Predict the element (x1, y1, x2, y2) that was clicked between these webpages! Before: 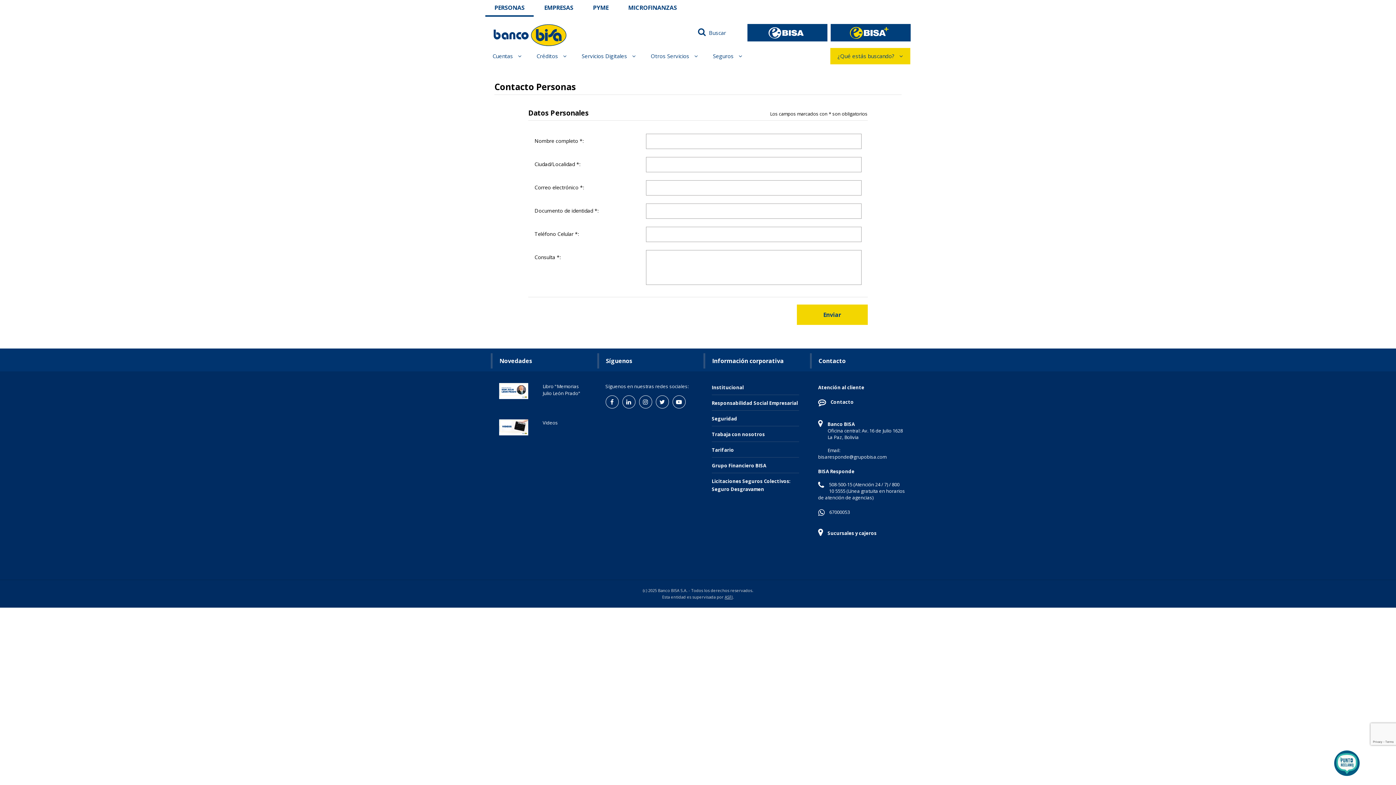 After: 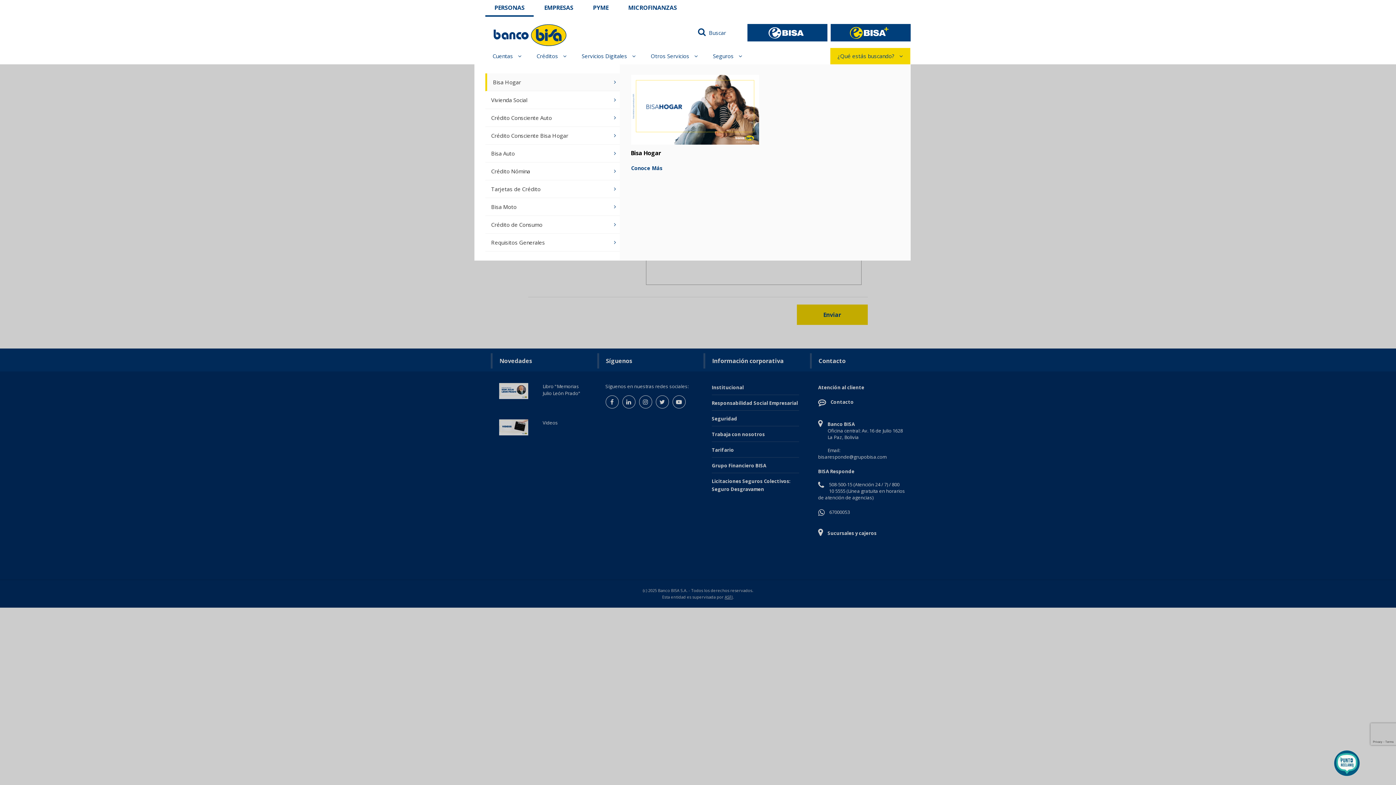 Action: bbox: (529, 48, 574, 64) label: Créditos 